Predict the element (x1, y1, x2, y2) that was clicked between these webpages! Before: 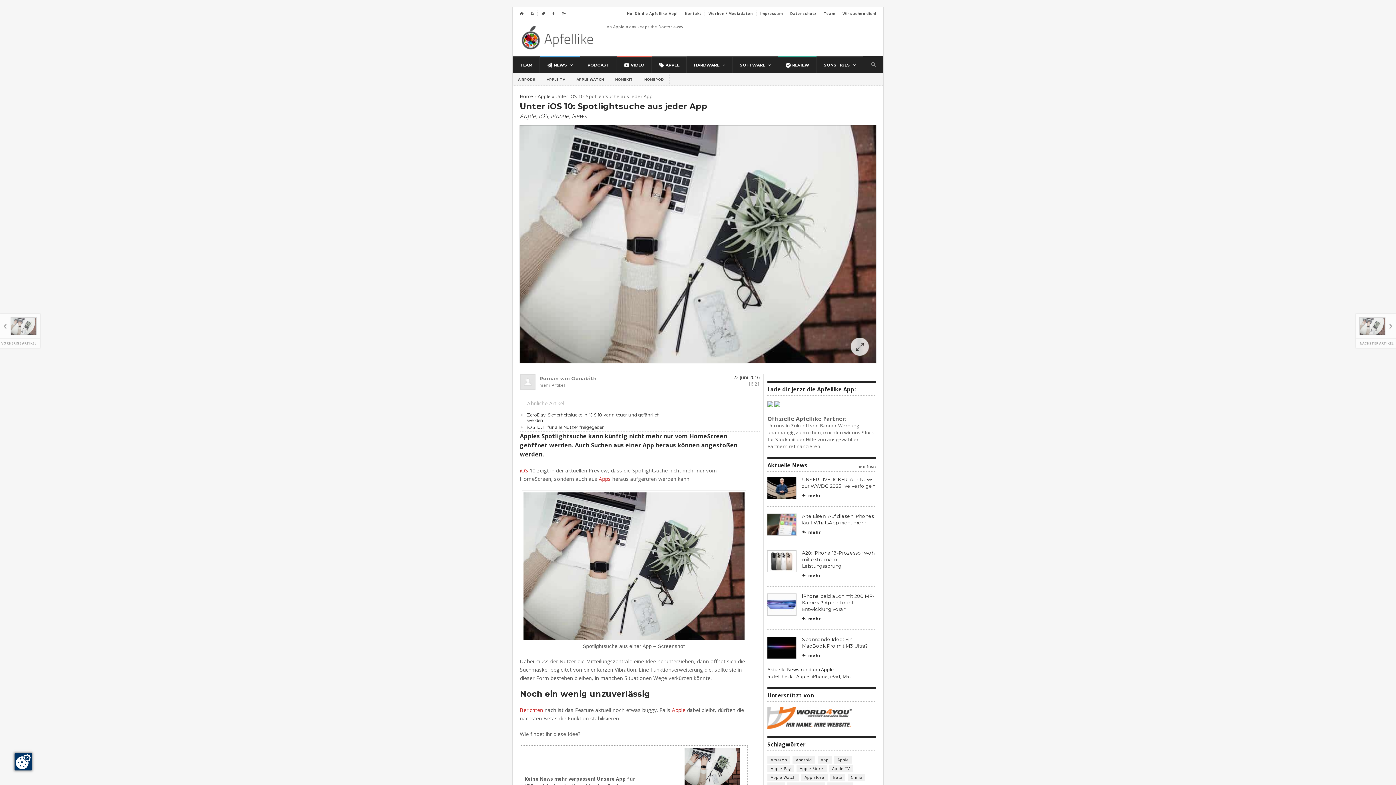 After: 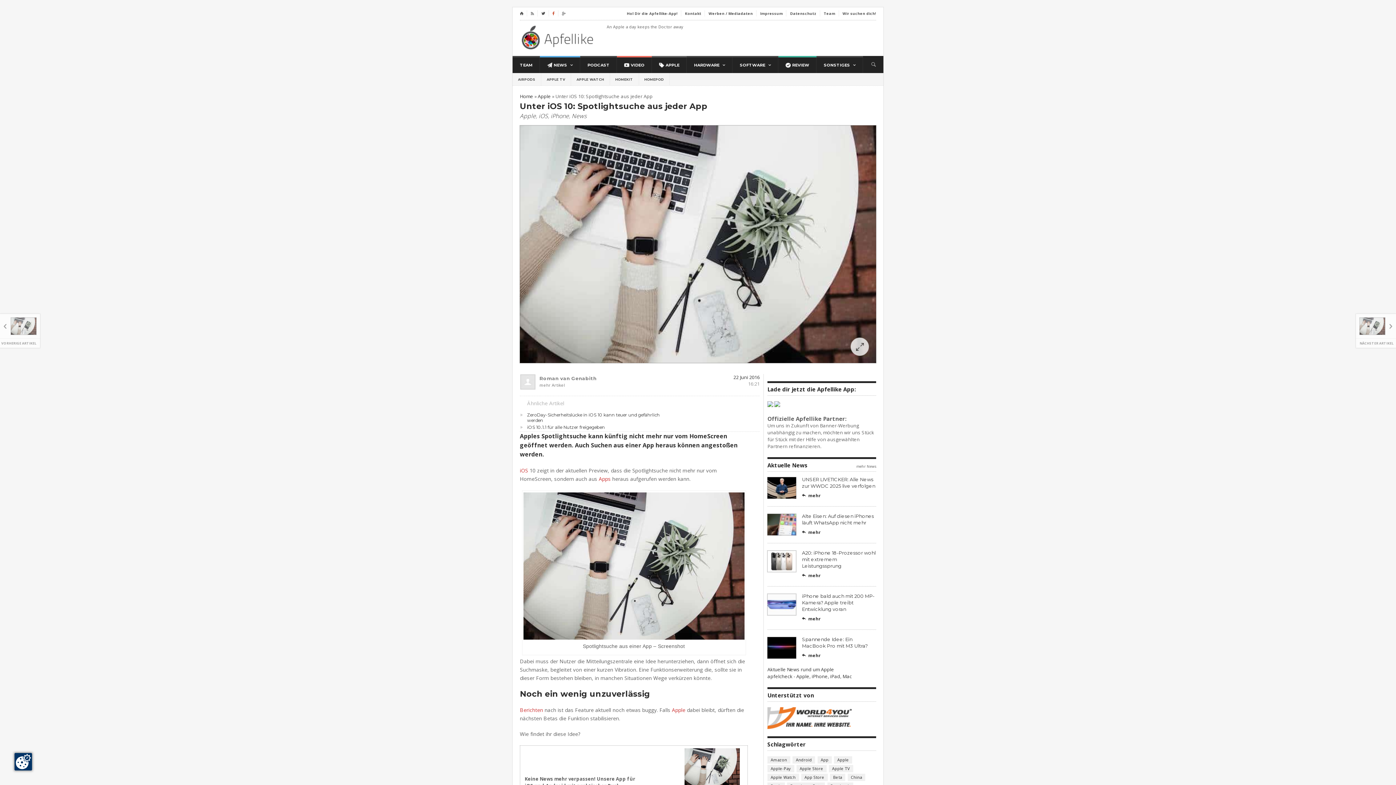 Action: bbox: (552, 10, 554, 16) label: 